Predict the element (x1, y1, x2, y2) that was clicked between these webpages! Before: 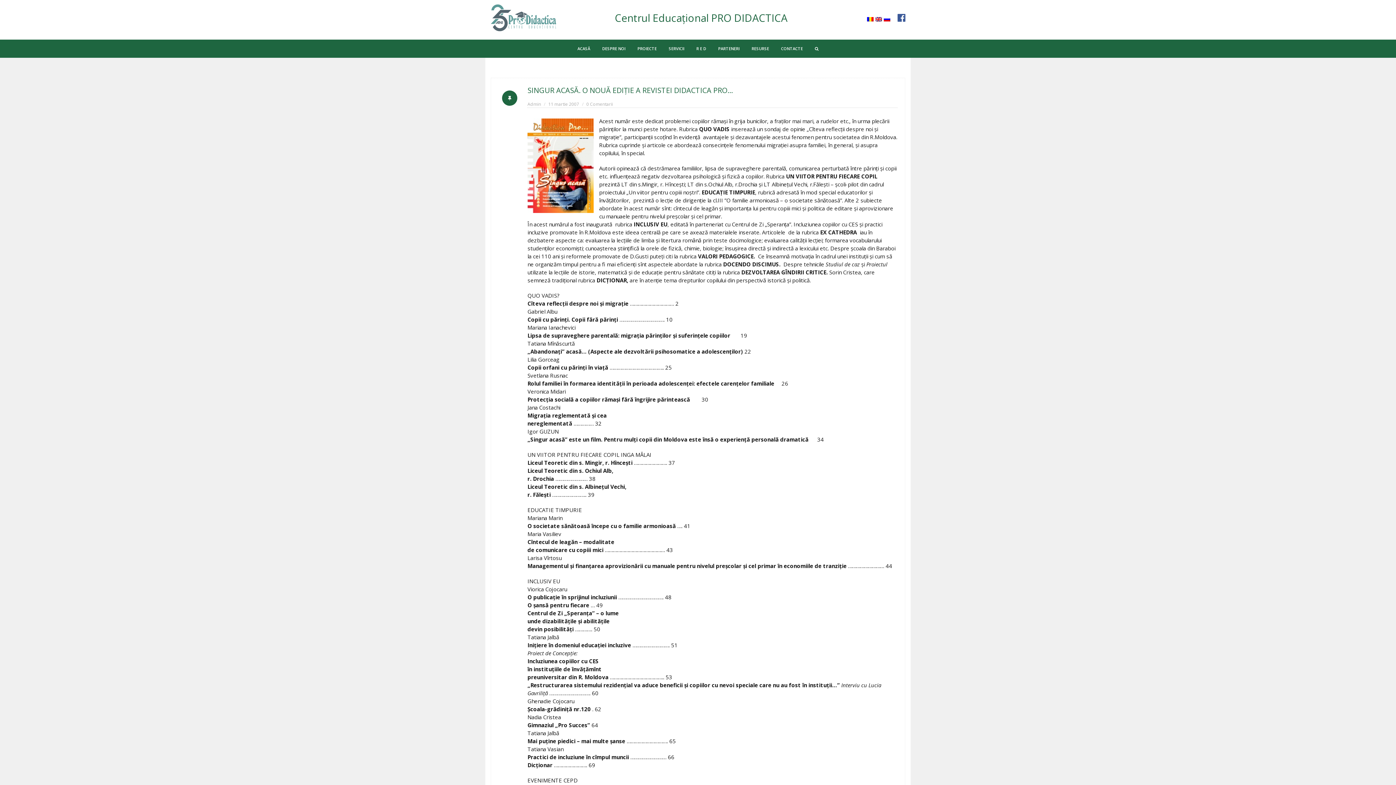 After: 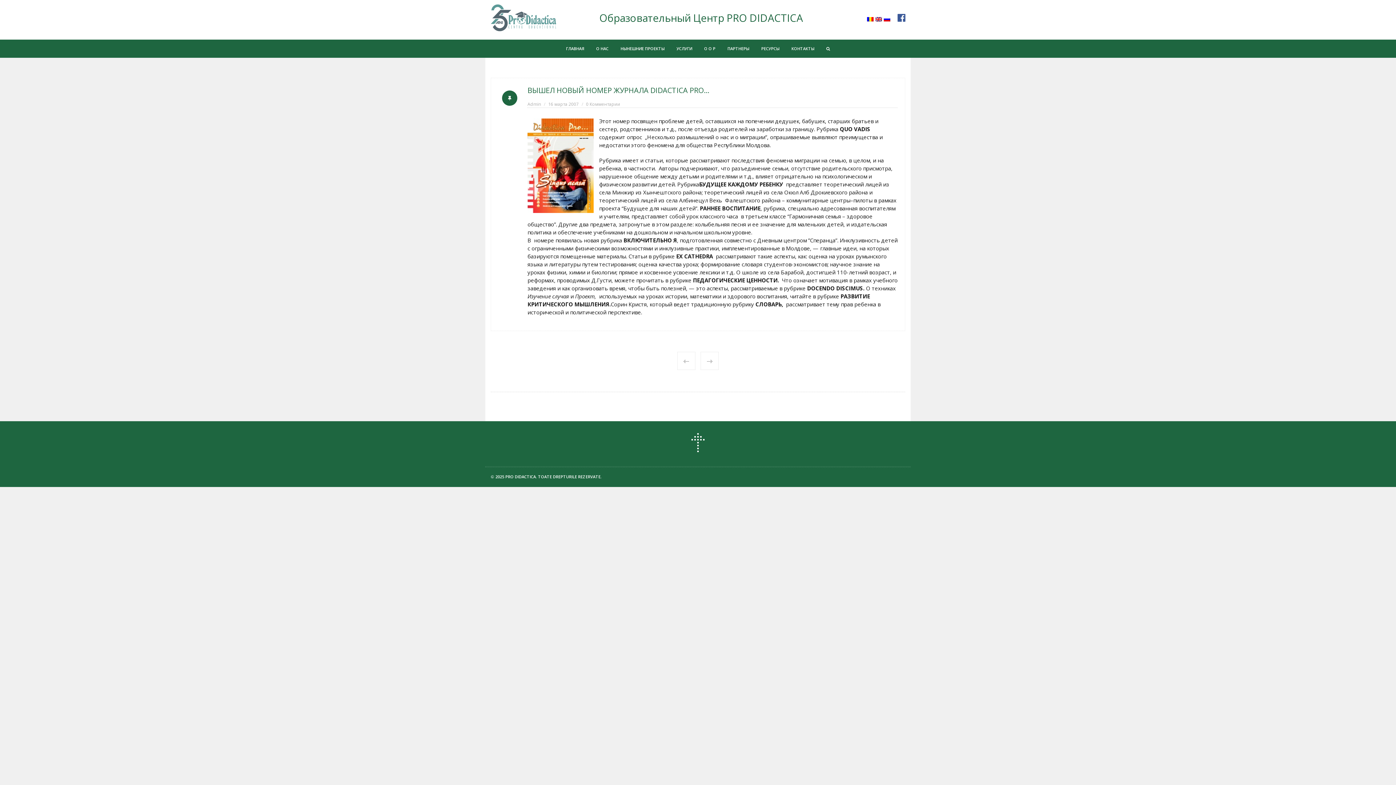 Action: bbox: (882, 16, 890, 25) label:  